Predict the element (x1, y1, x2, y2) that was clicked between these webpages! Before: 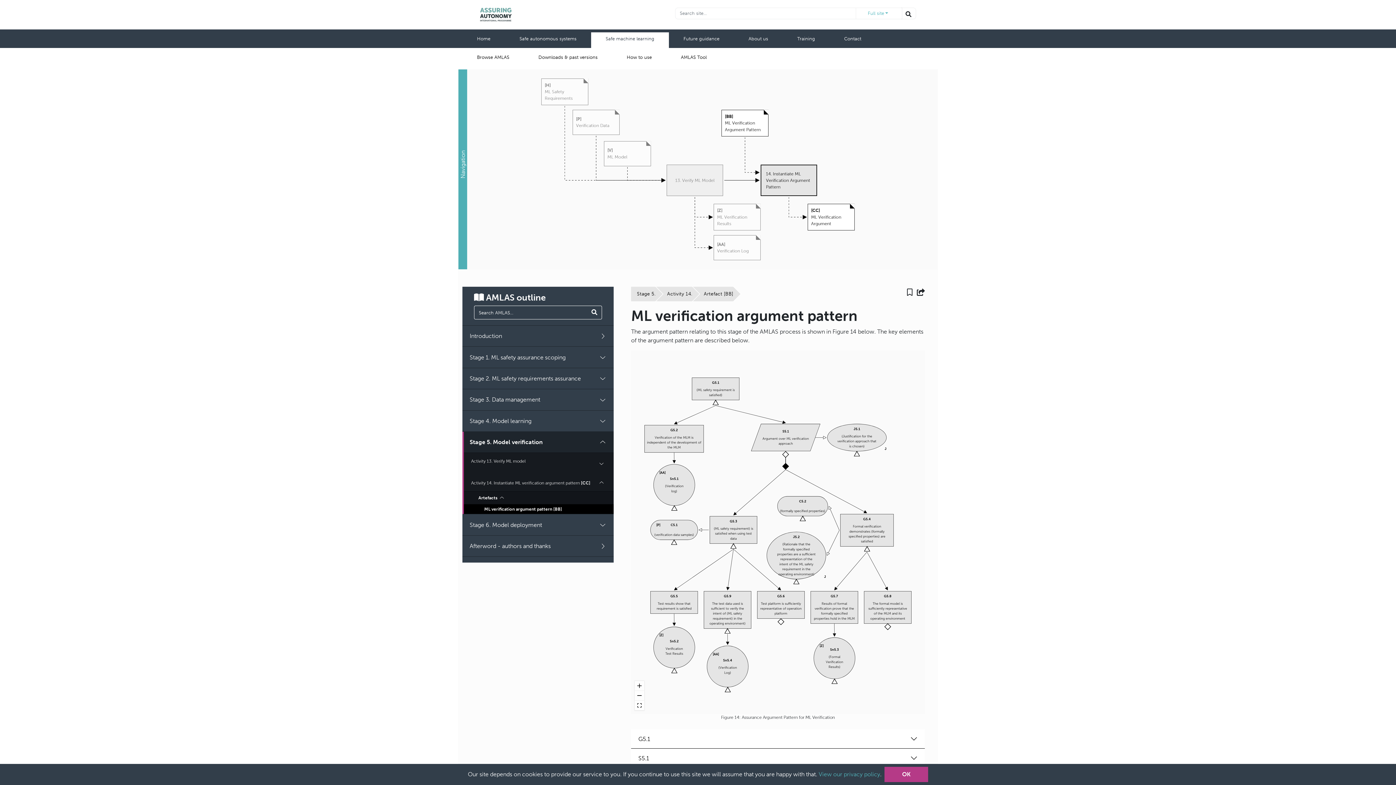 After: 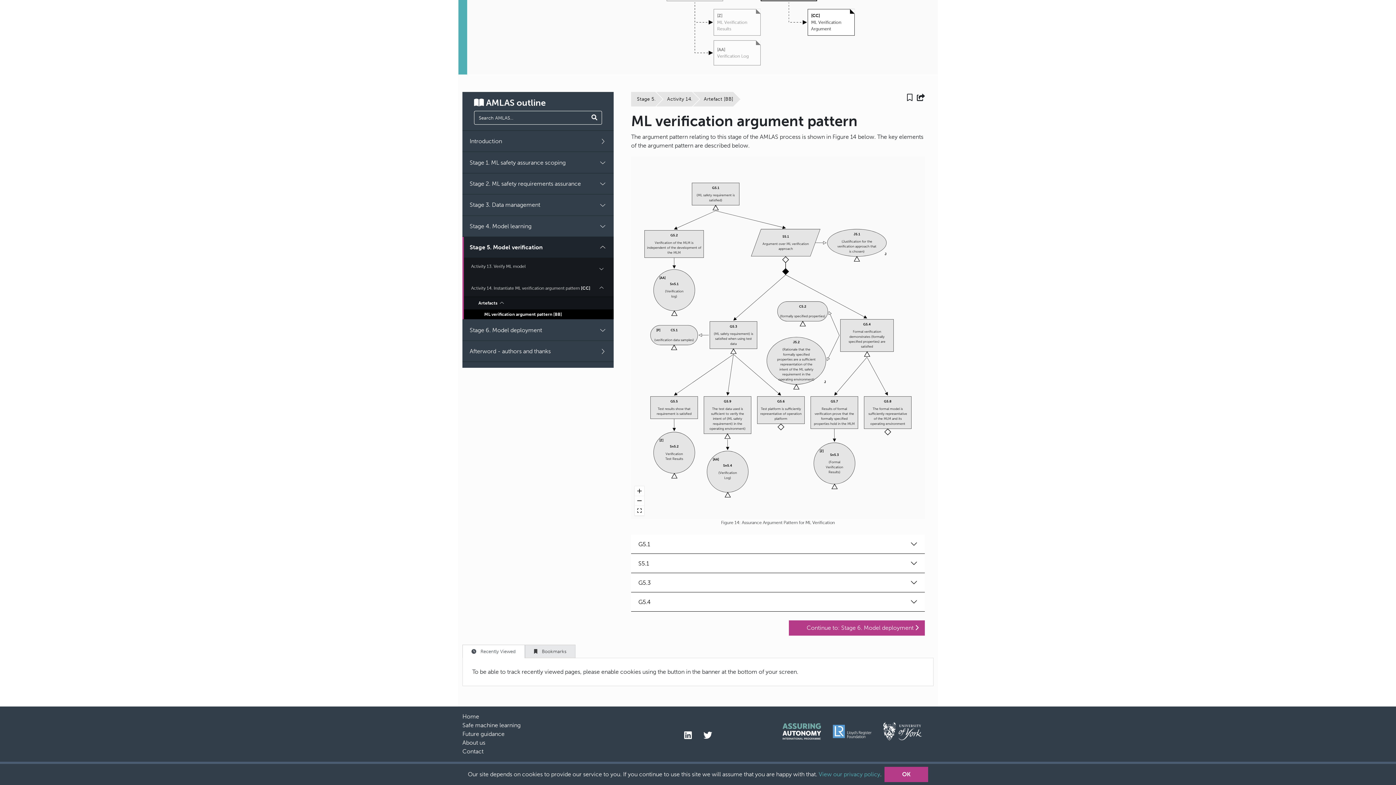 Action: bbox: (464, 504, 613, 514) label: ML verification argument pattern [BB]